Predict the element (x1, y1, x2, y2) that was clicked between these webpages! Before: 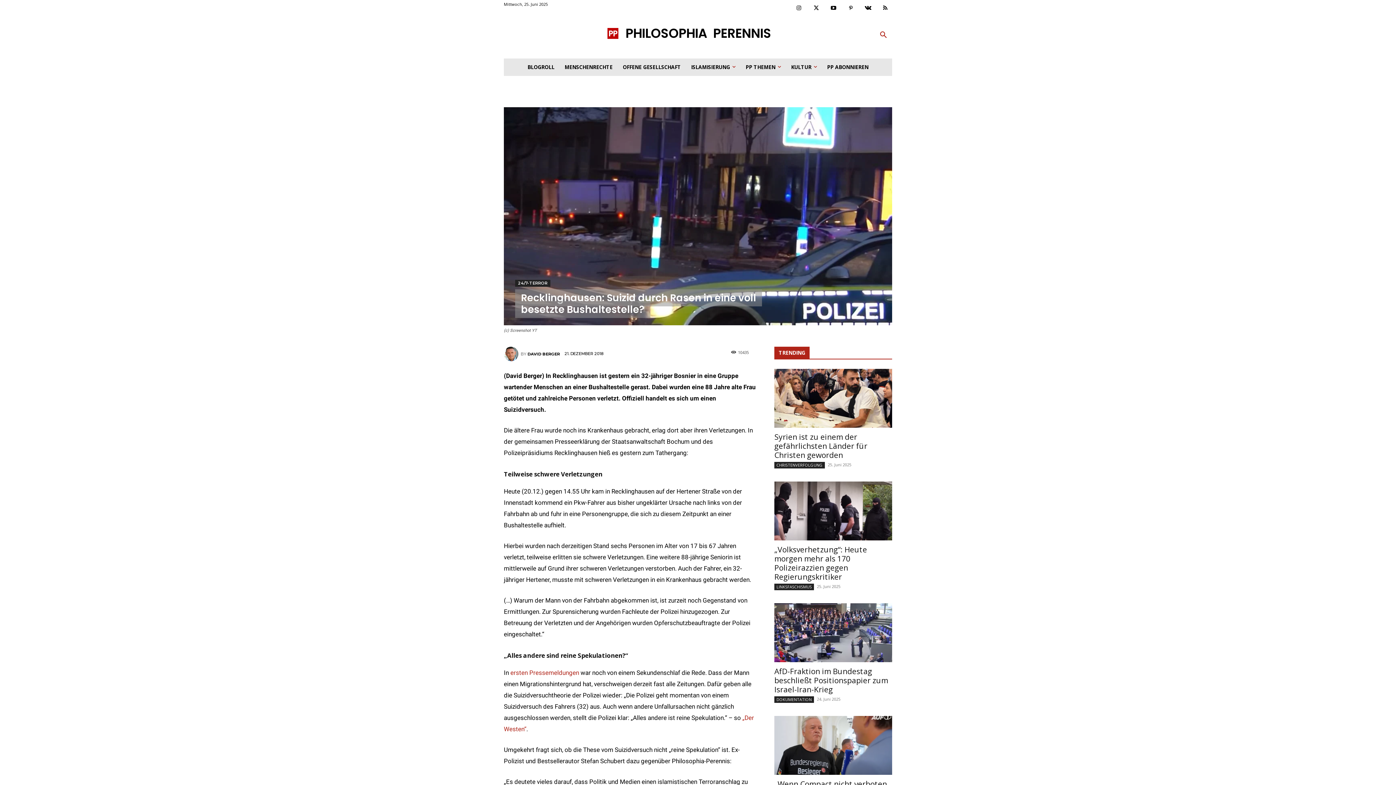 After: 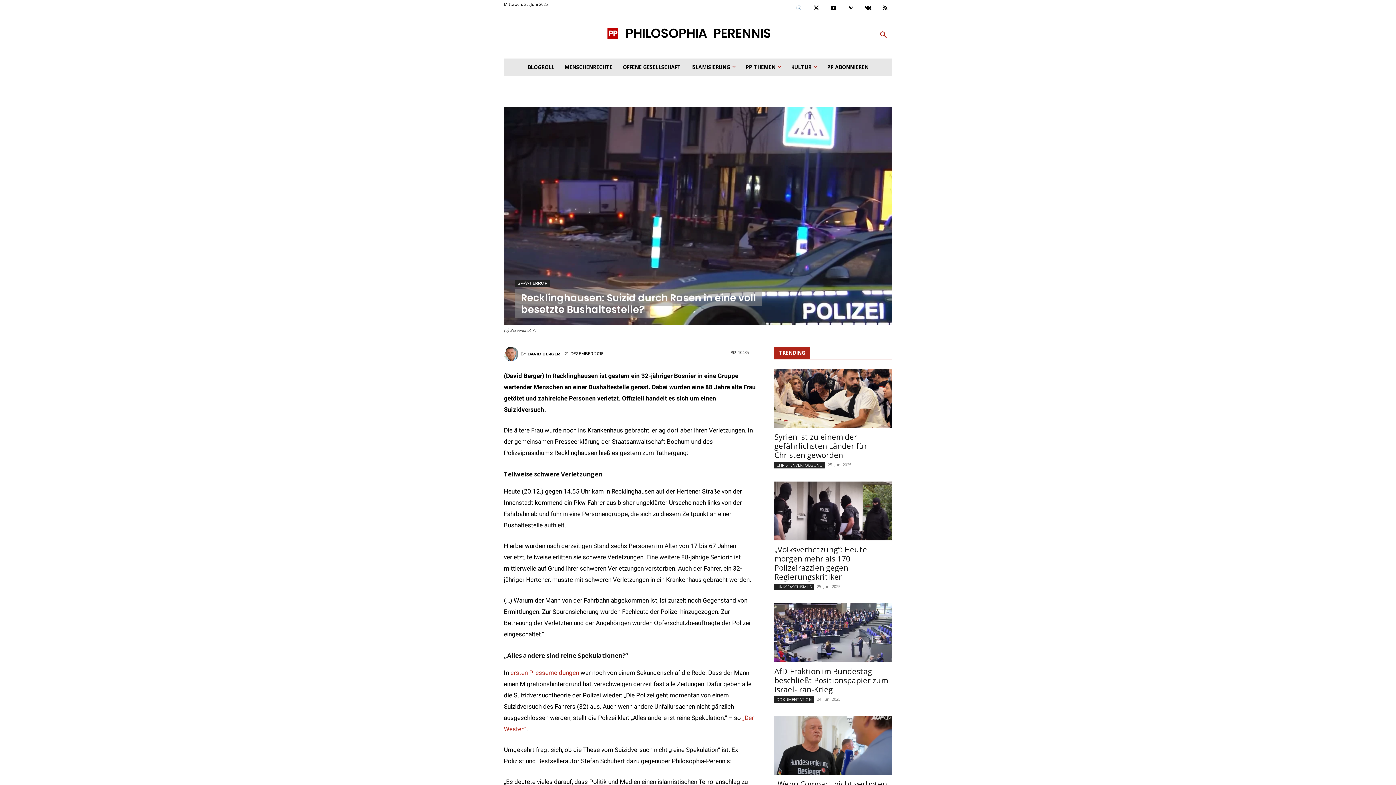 Action: bbox: (792, 1, 806, 15)